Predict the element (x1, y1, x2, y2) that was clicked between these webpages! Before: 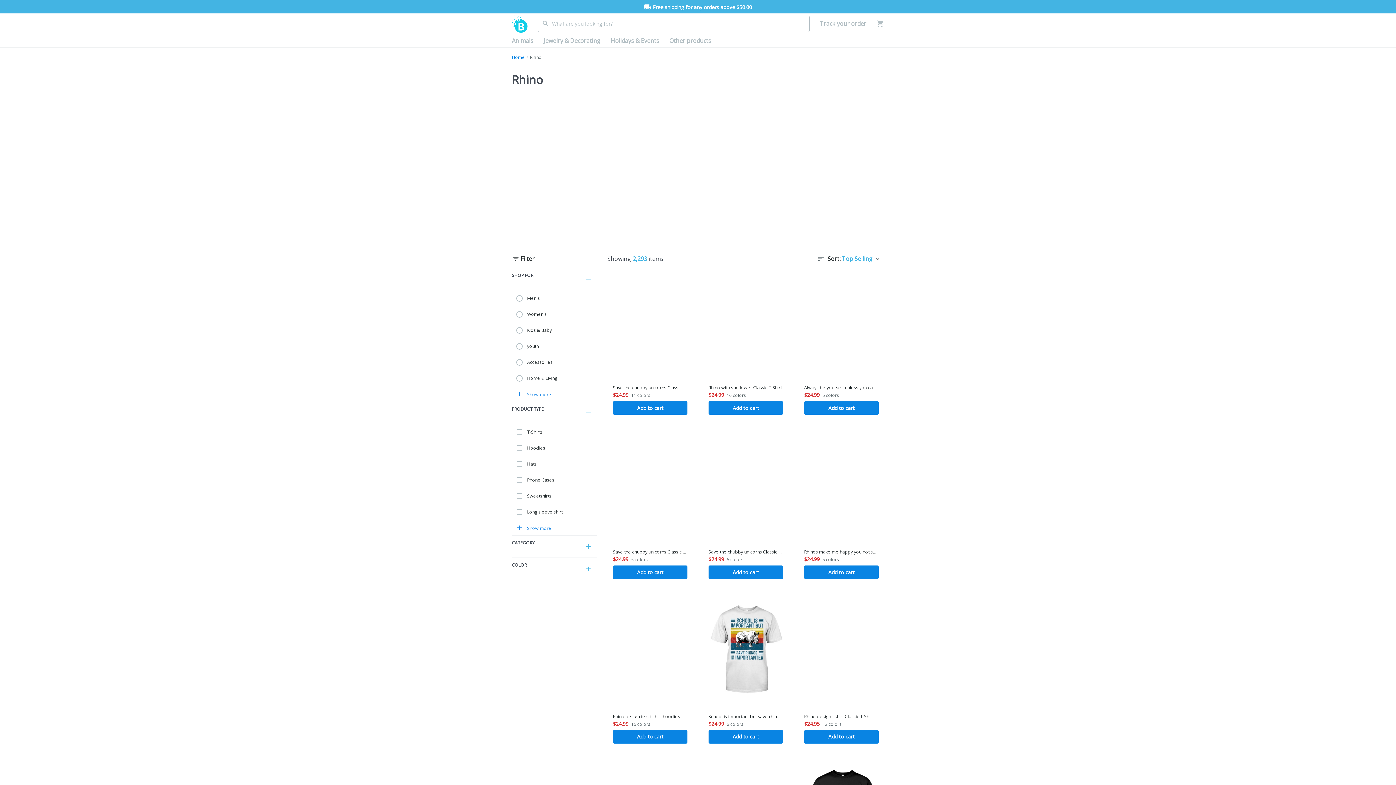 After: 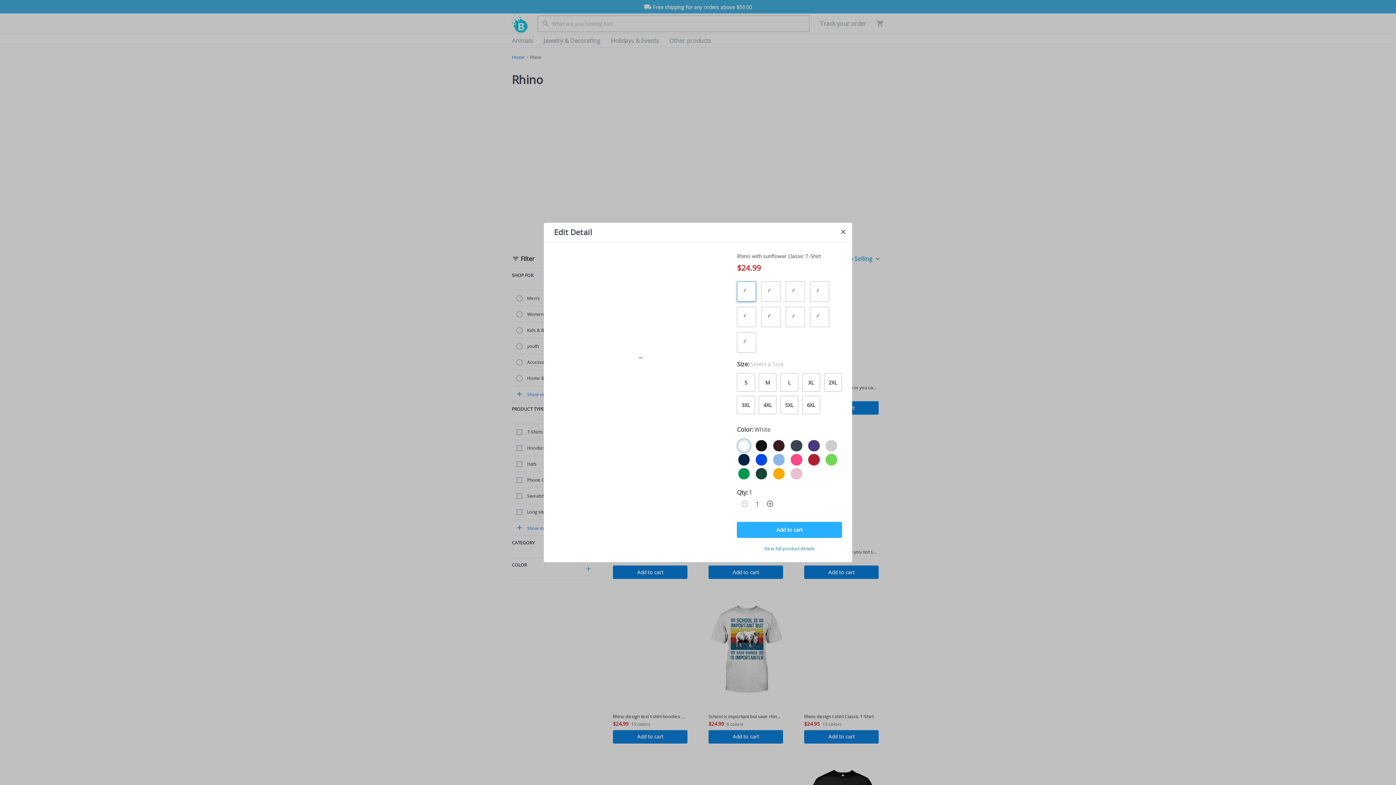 Action: bbox: (708, 401, 783, 414) label: Add to cart